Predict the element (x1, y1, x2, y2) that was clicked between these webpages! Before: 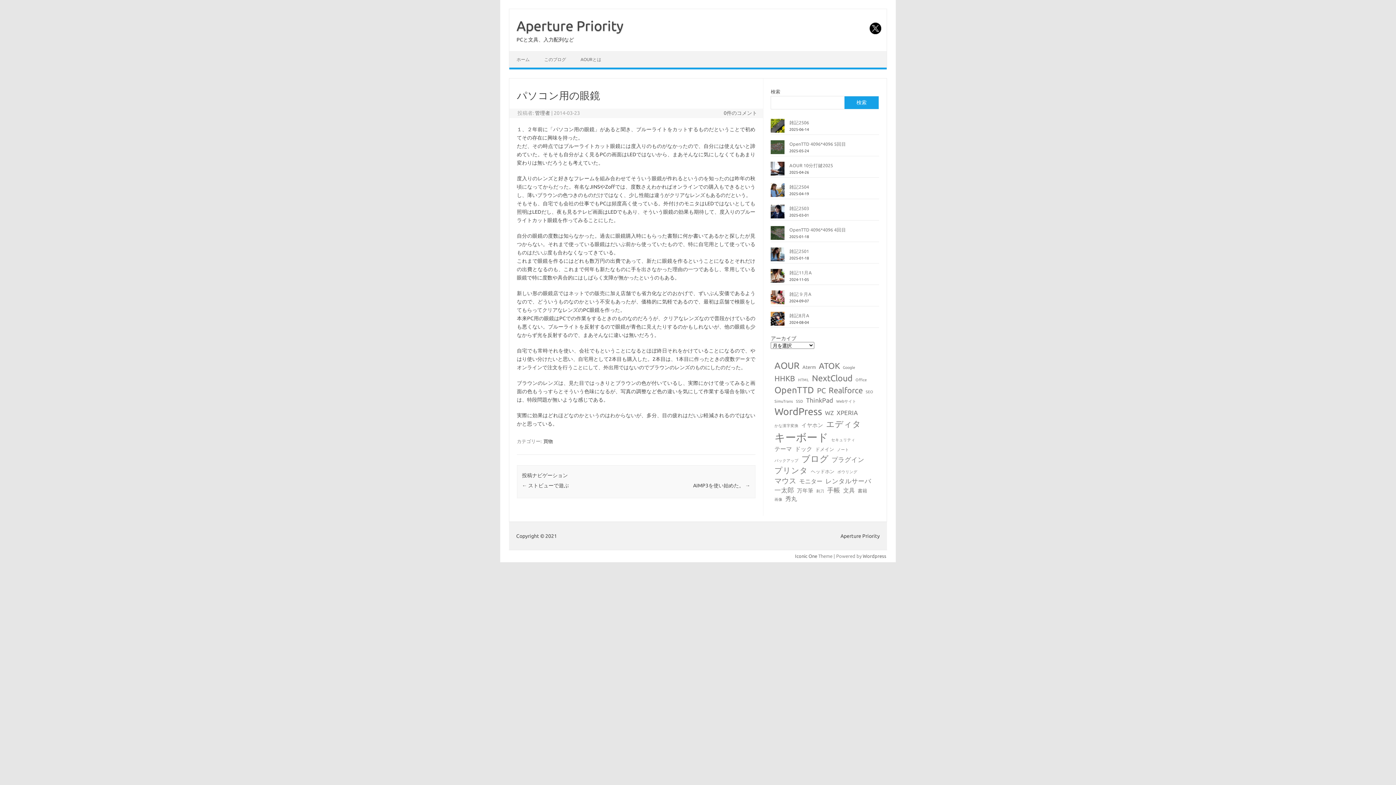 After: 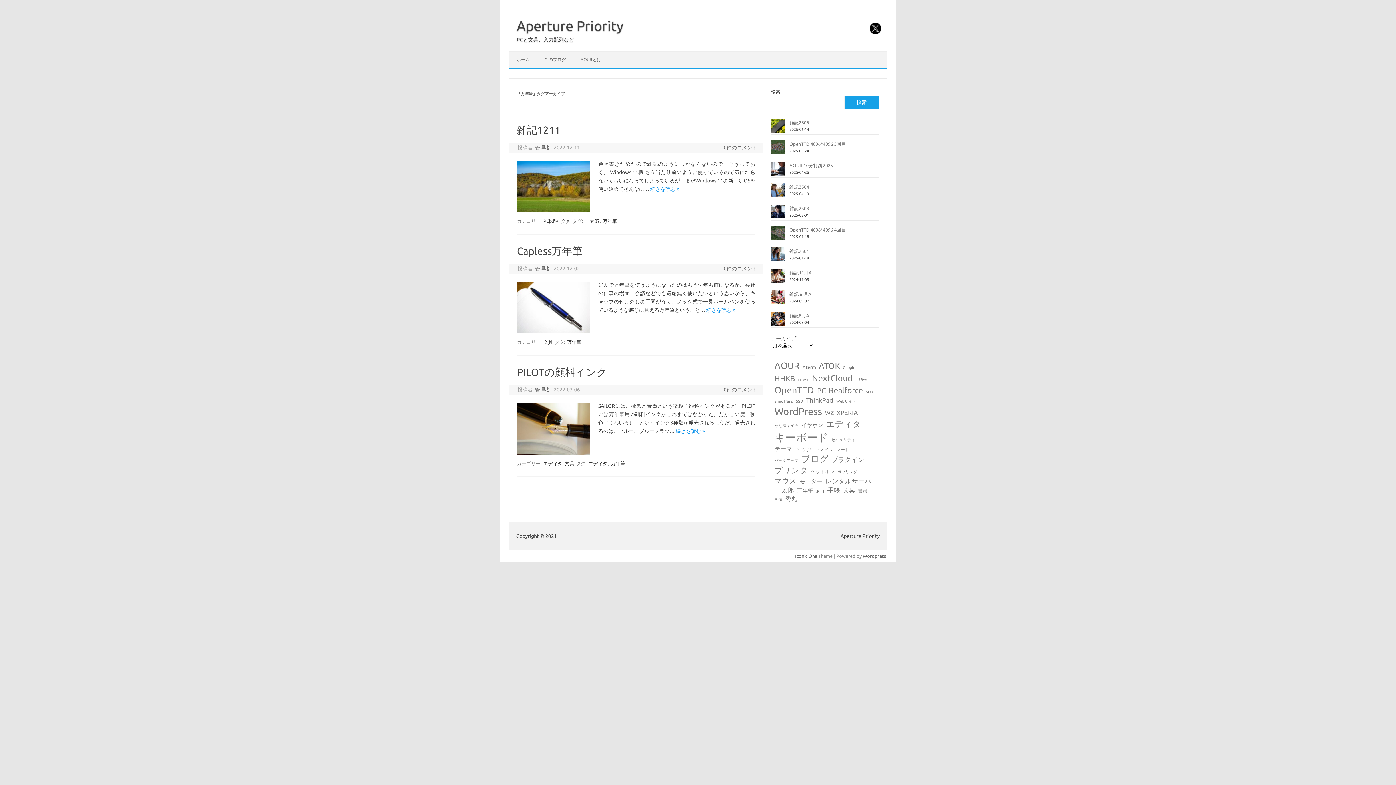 Action: bbox: (797, 487, 813, 494) label: 万年筆 (3個の項目)